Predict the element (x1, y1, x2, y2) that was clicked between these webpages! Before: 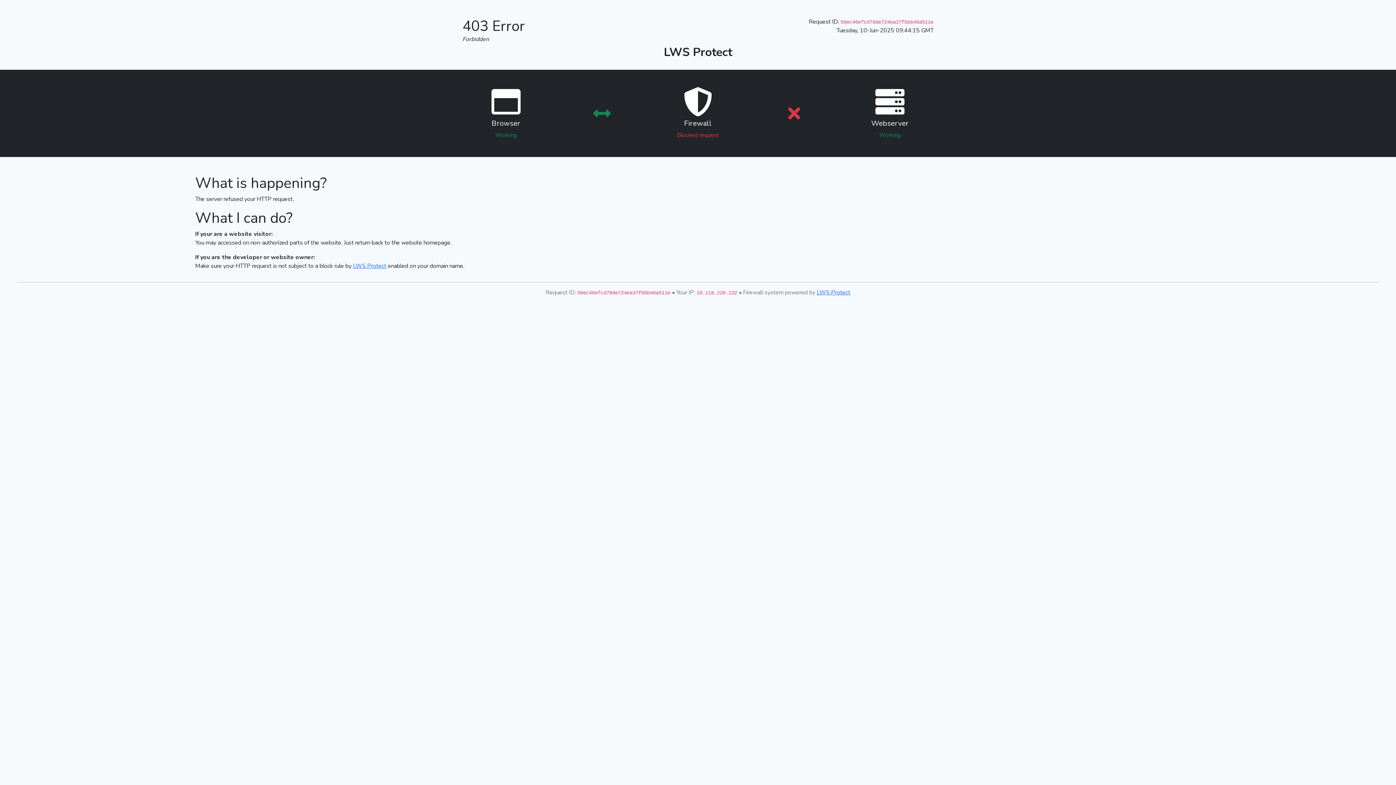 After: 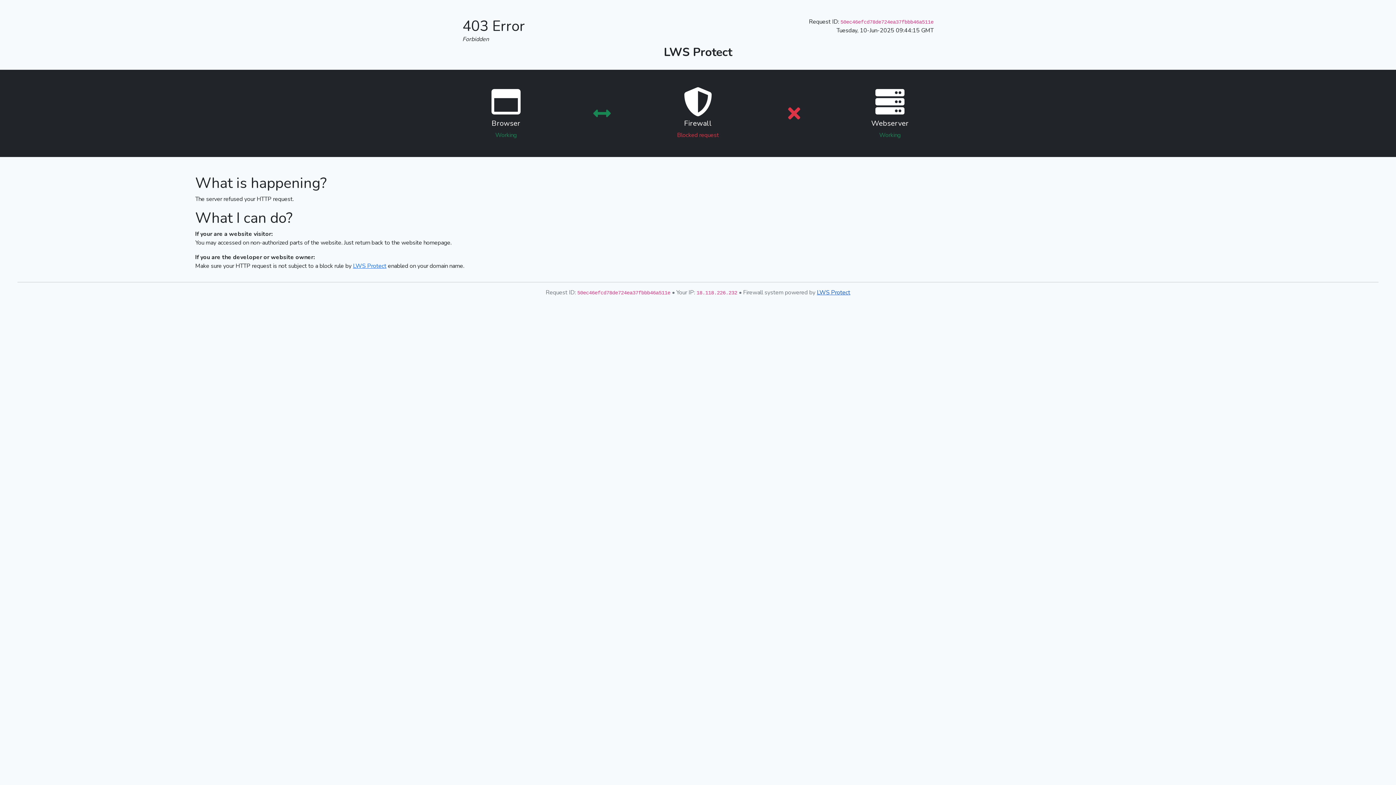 Action: bbox: (817, 288, 850, 296) label: LWS Protect